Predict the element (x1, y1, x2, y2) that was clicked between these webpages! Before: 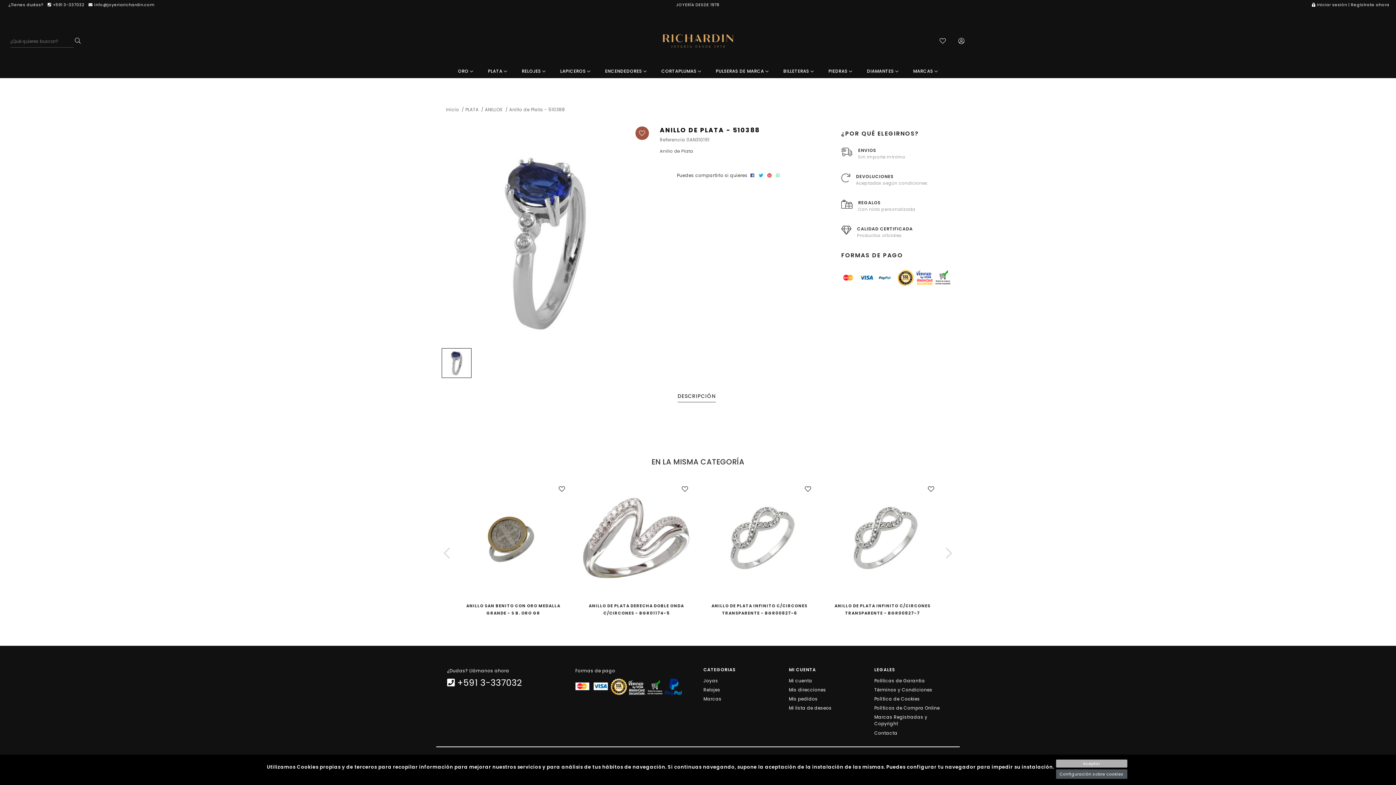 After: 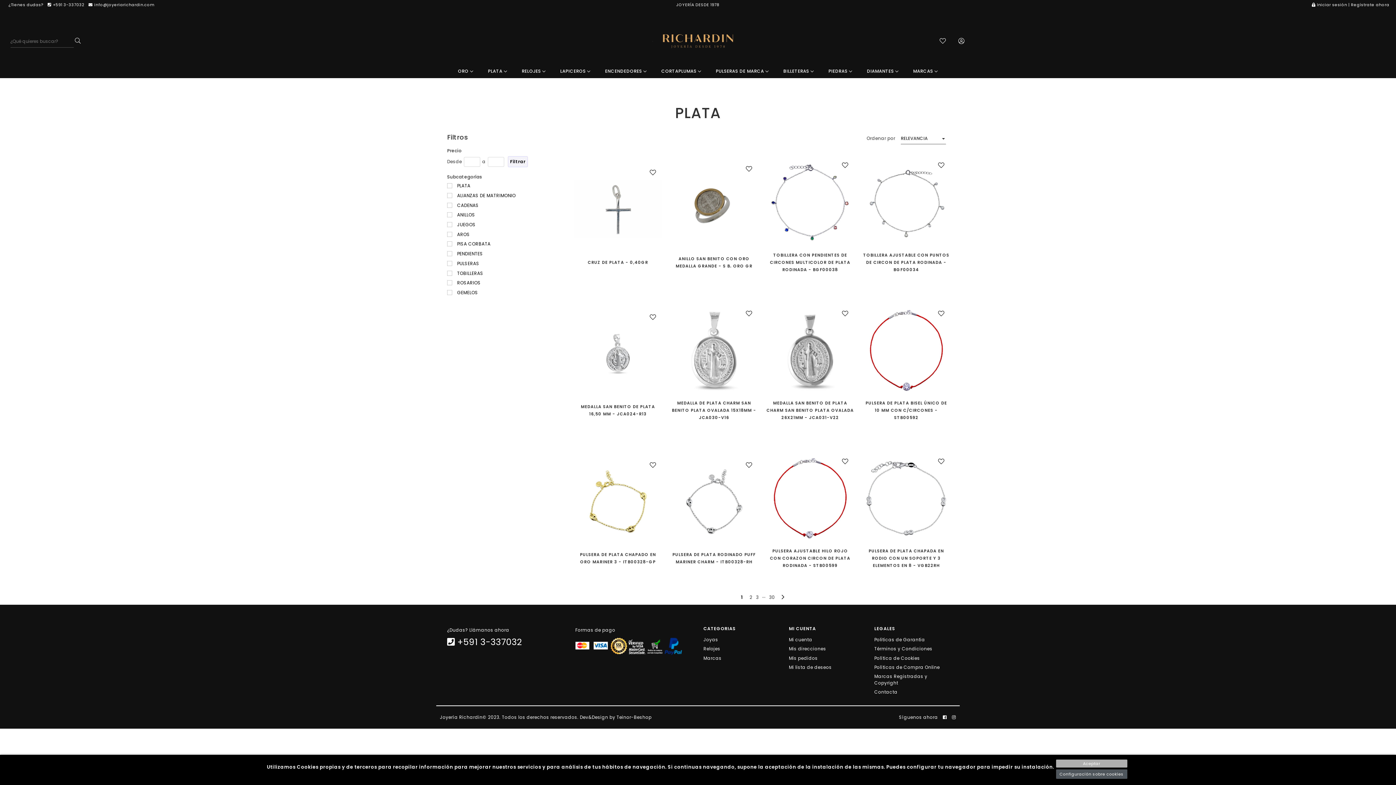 Action: bbox: (488, 68, 507, 74) label: PLATA 